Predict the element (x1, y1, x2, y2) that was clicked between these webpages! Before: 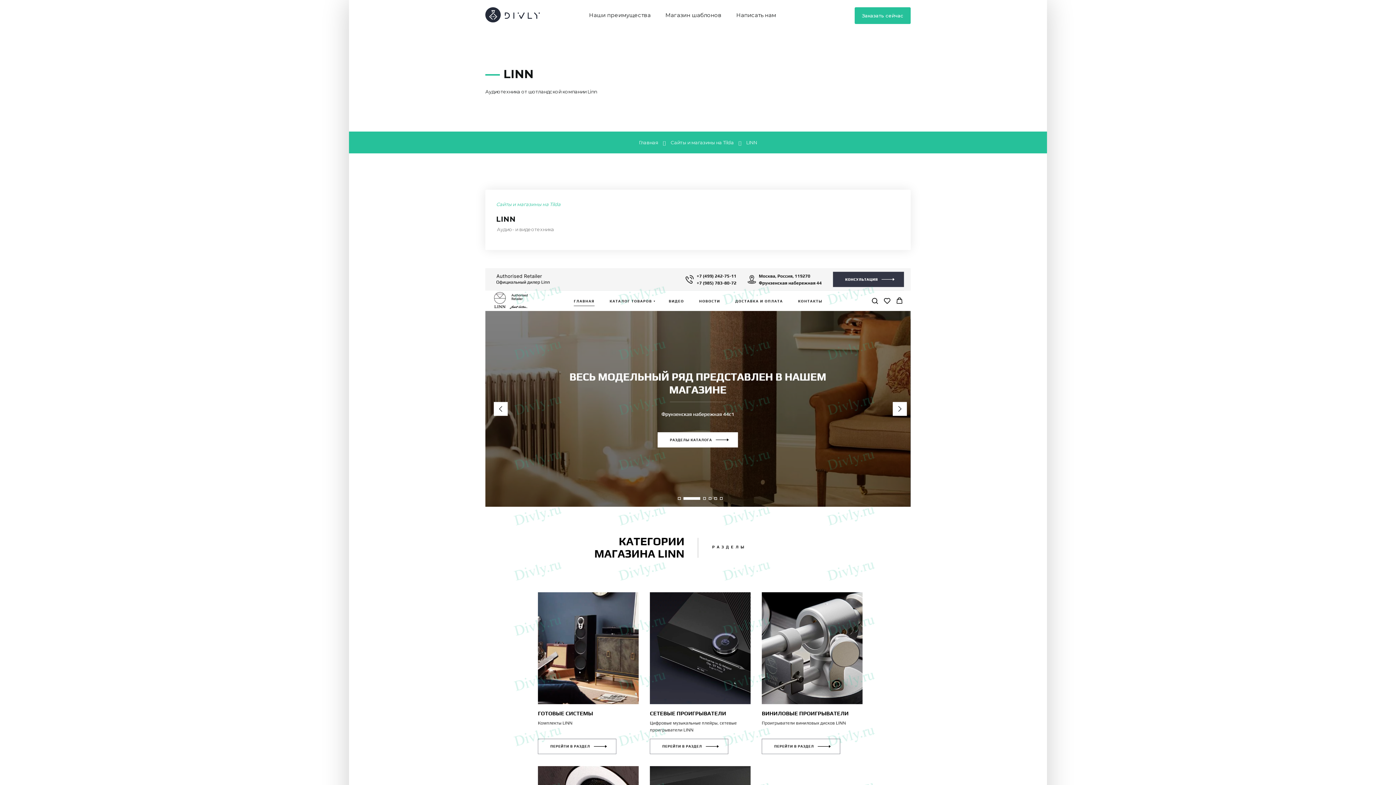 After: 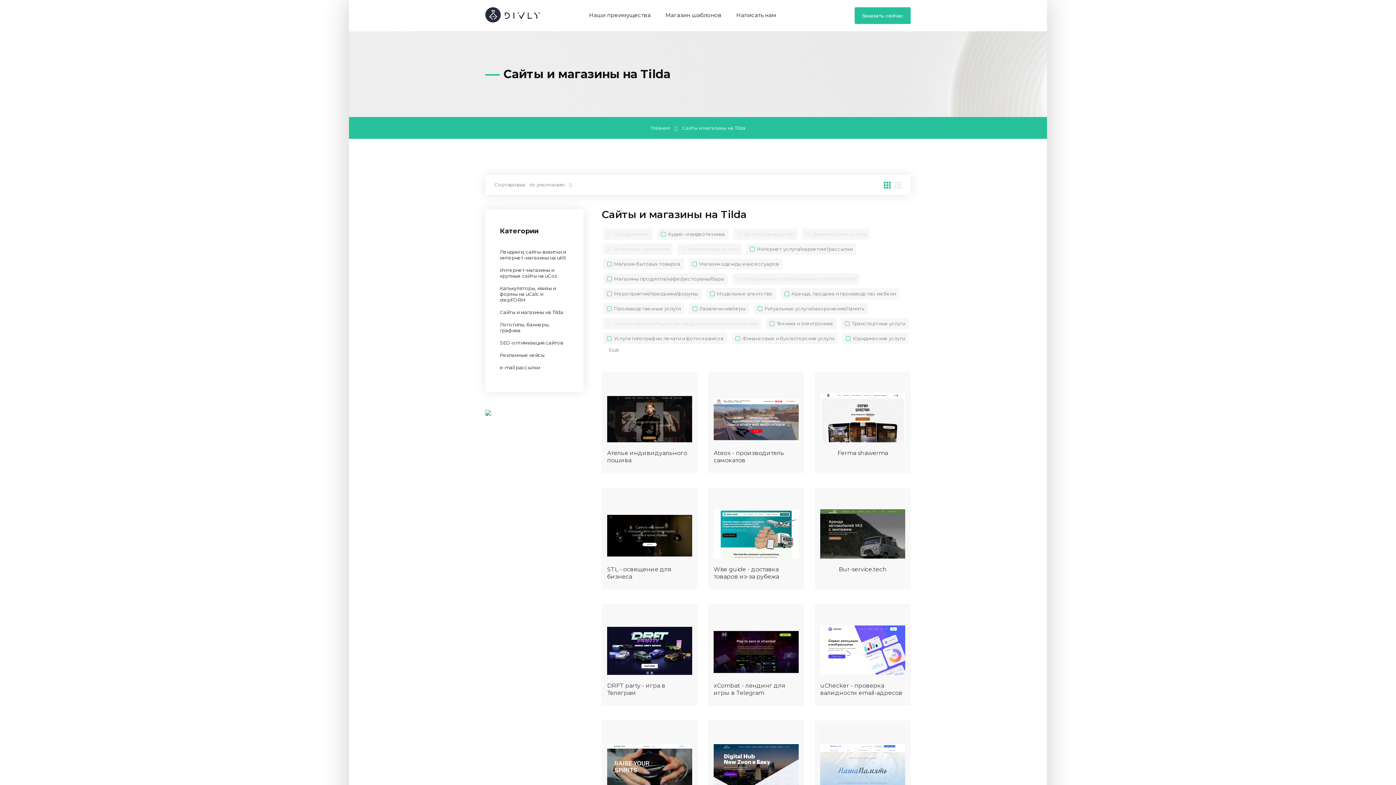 Action: bbox: (496, 201, 560, 207) label: Сайты и магазины на Tilda